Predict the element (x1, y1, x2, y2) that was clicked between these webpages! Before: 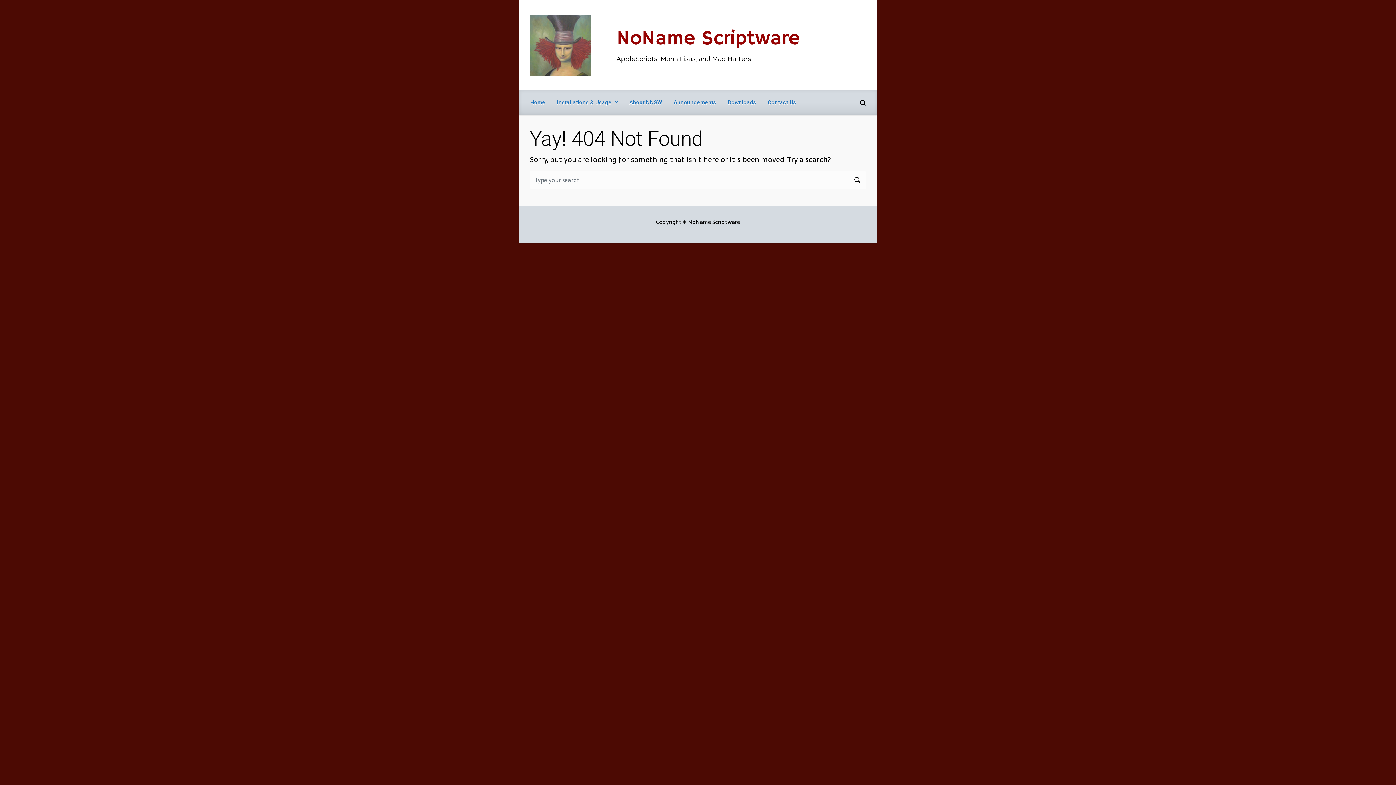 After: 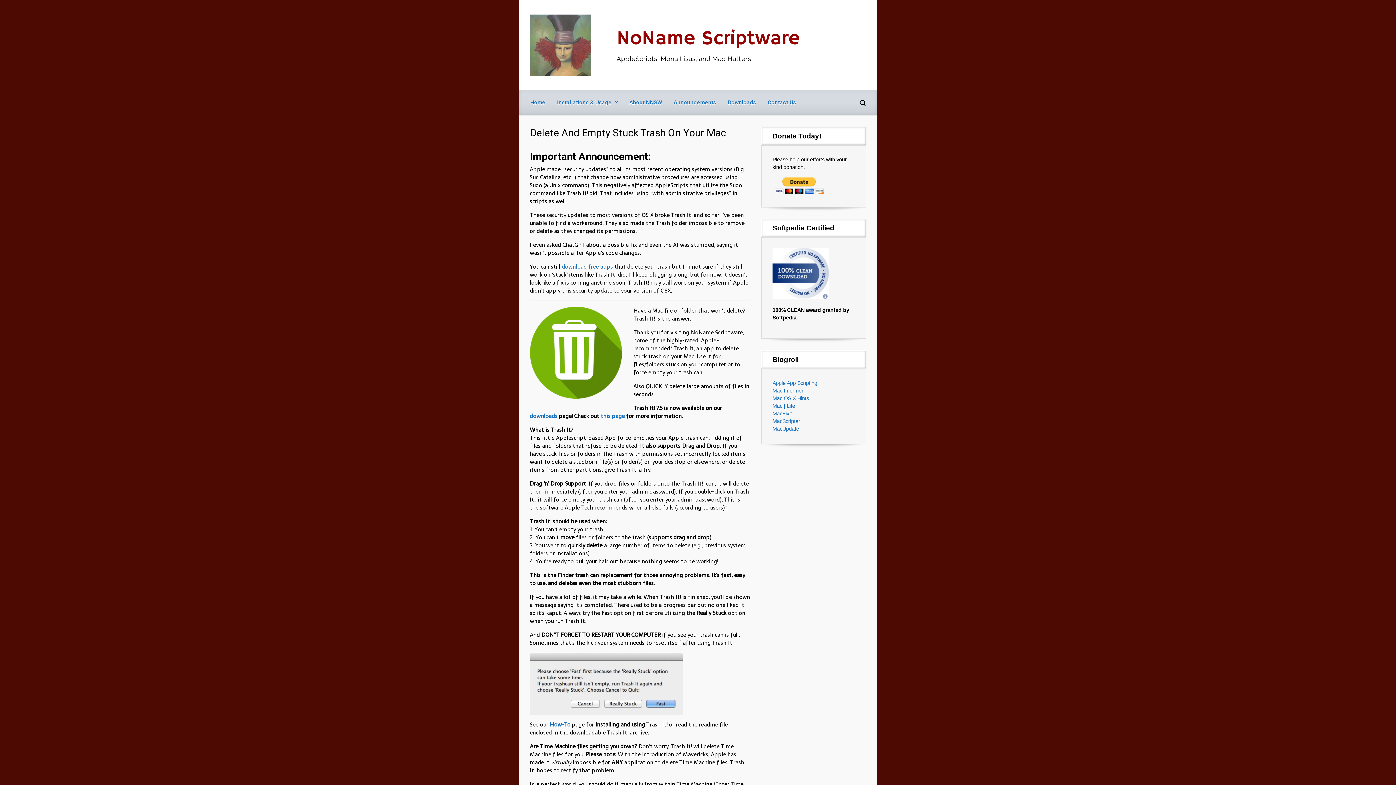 Action: bbox: (527, 93, 548, 112) label: Home